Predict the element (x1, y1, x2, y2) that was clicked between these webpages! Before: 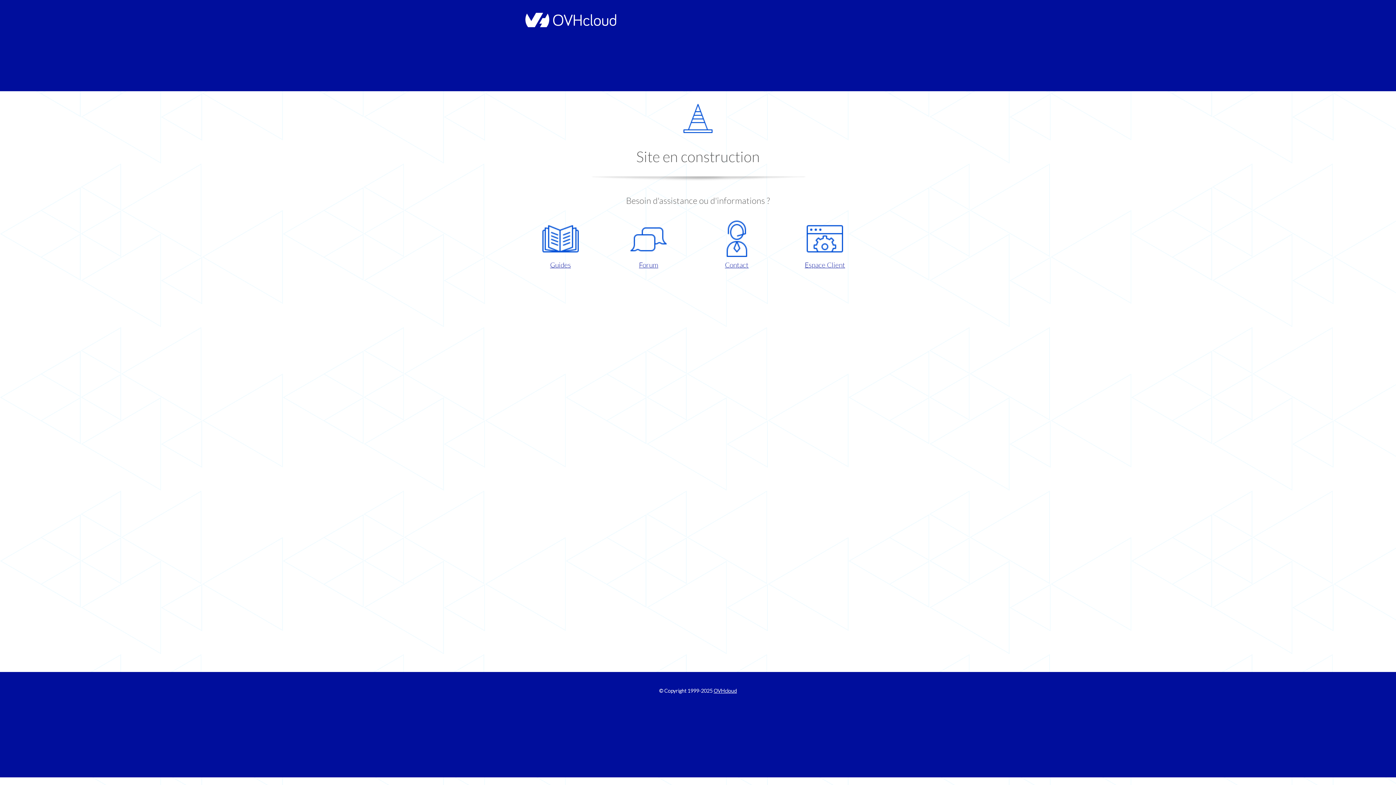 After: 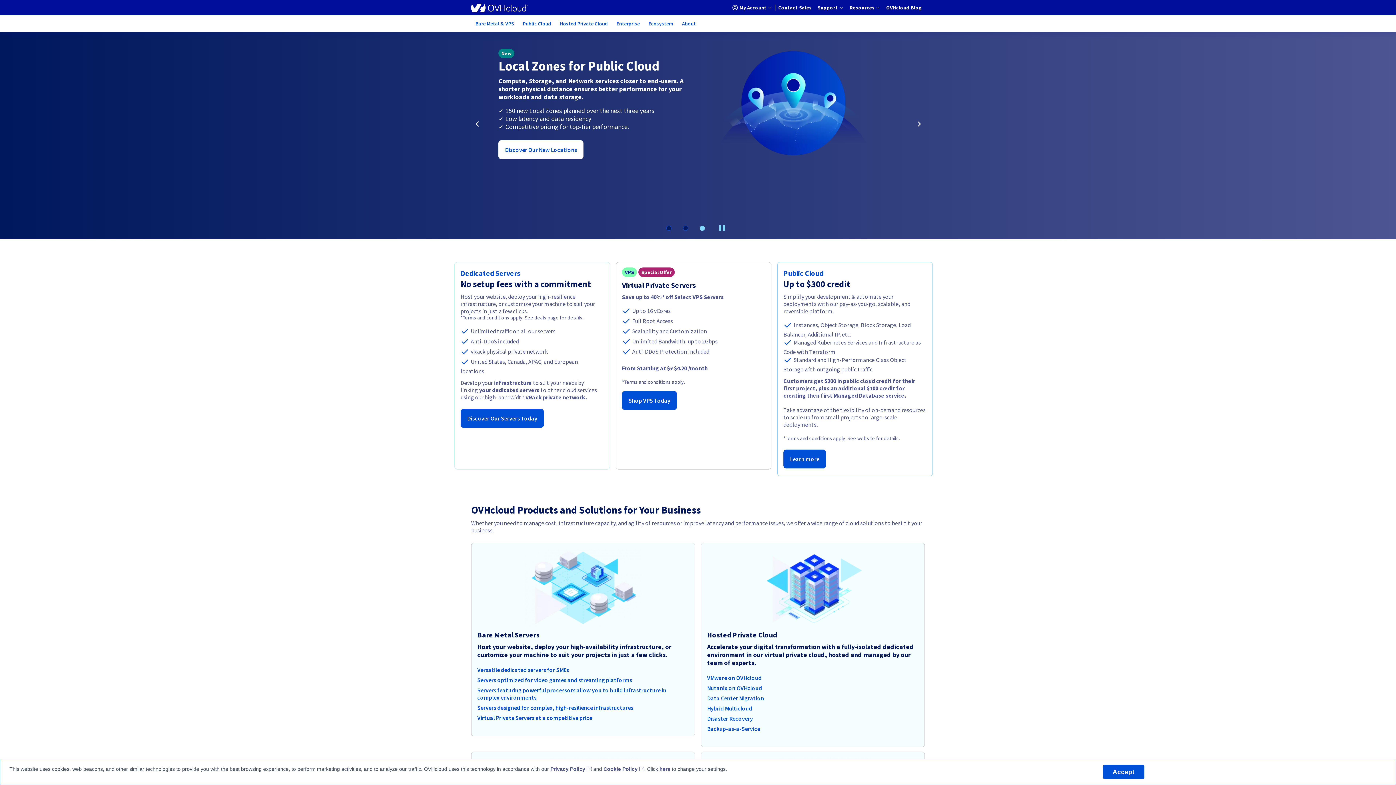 Action: label: OVHcloud bbox: (713, 688, 737, 694)